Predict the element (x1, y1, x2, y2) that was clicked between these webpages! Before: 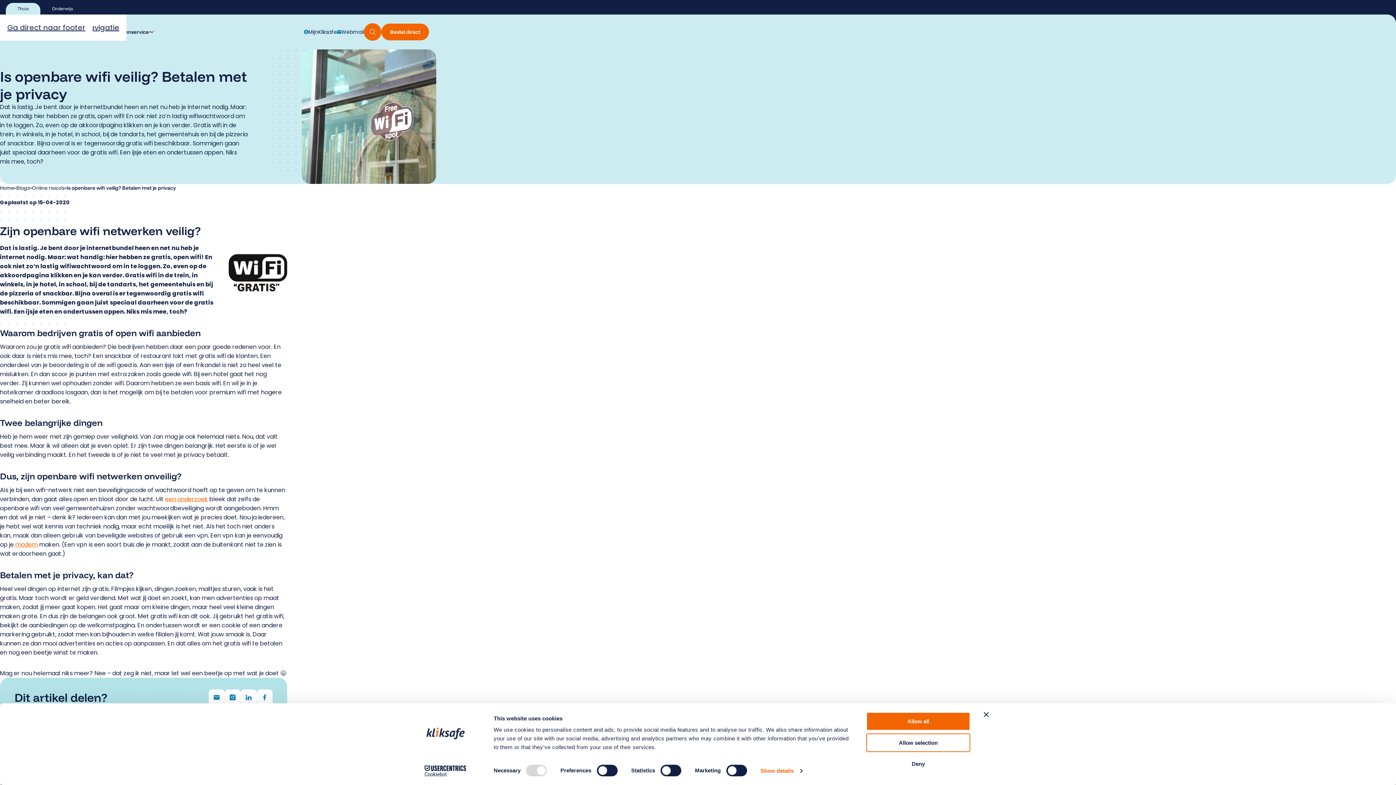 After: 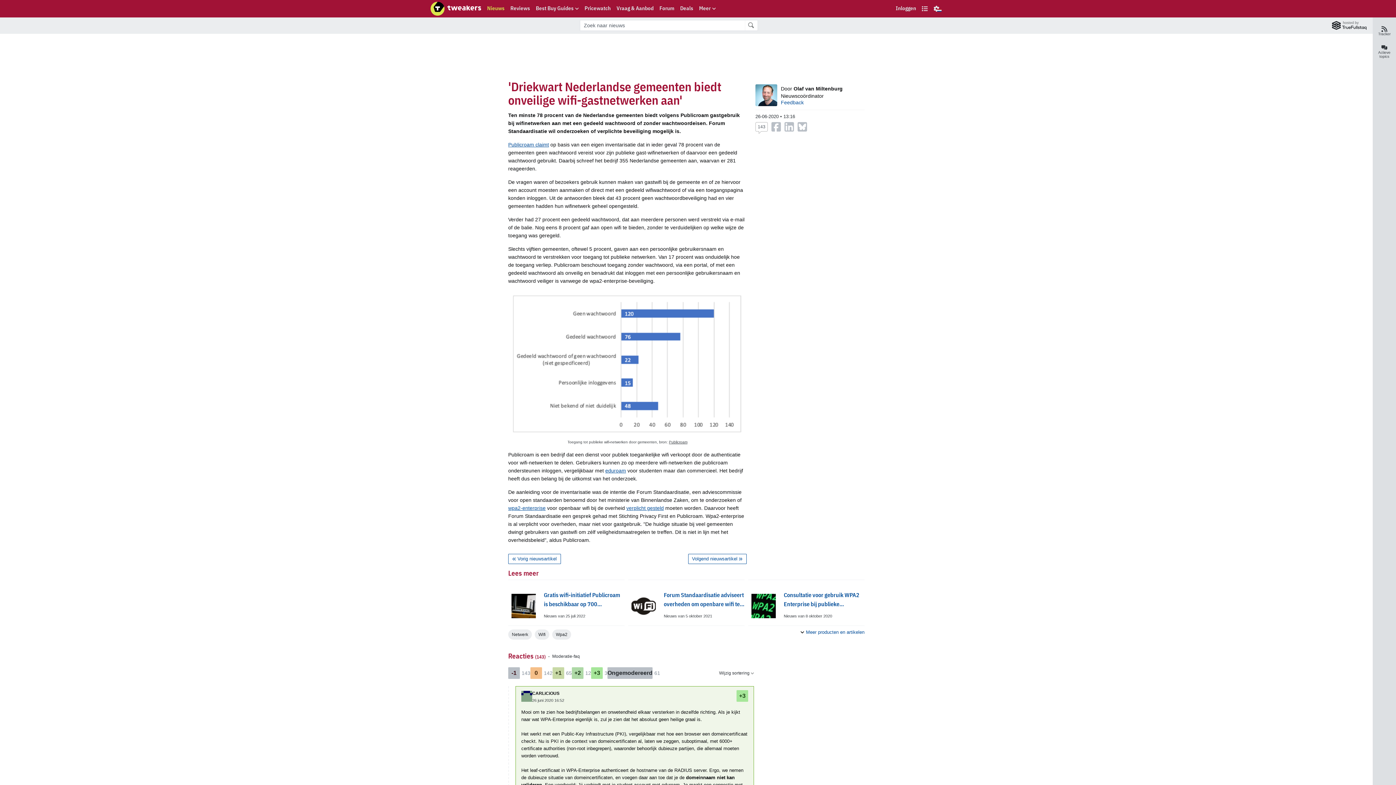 Action: bbox: (165, 495, 208, 503) label: een onderzoek